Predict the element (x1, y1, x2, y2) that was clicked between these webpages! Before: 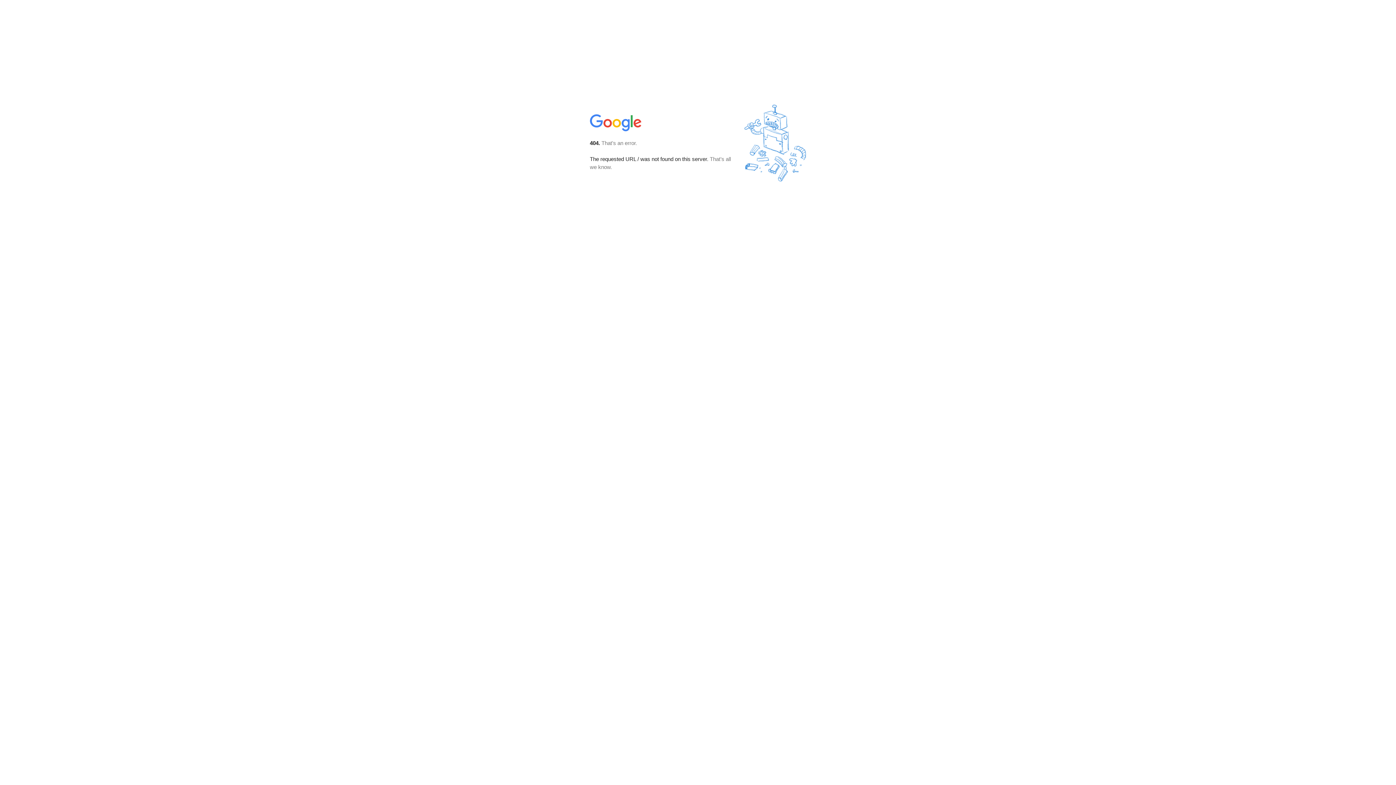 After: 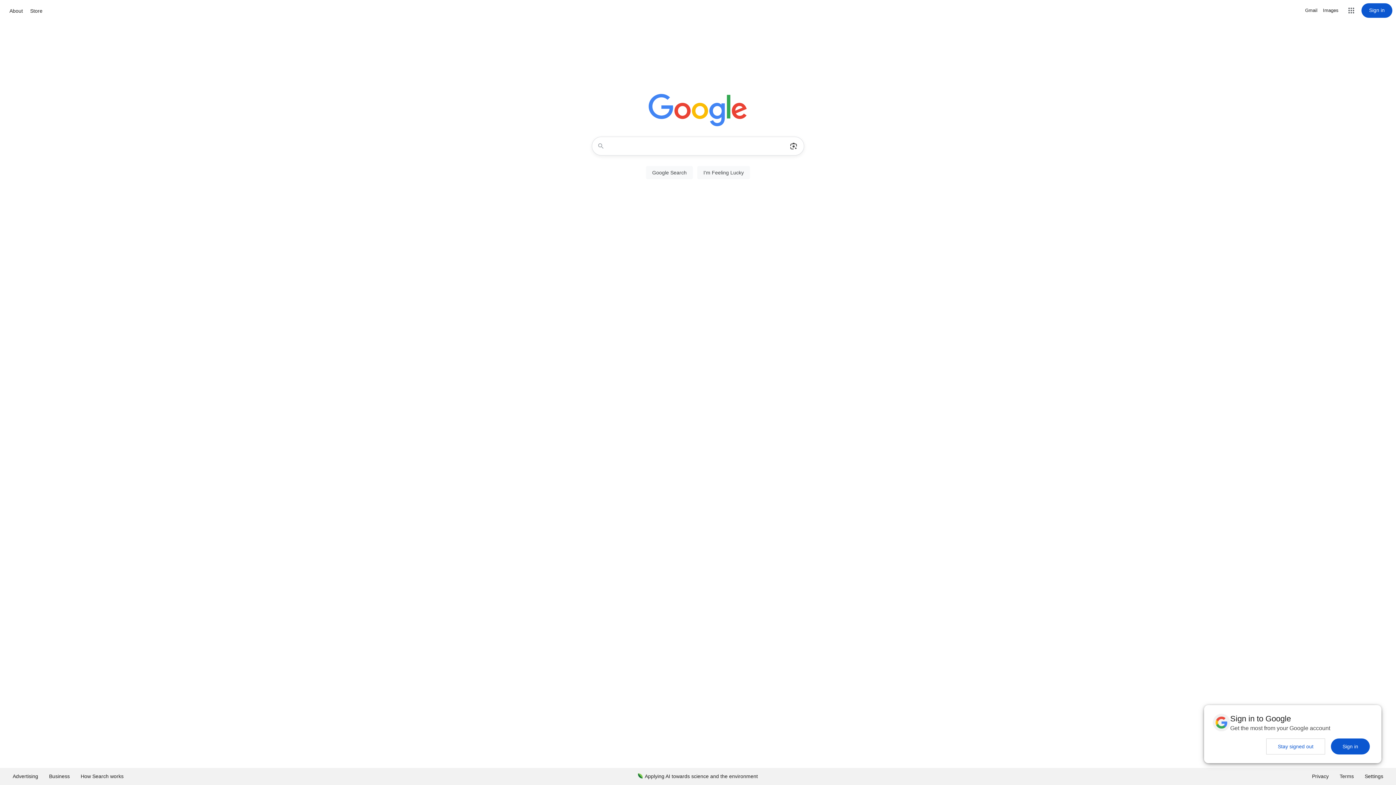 Action: bbox: (590, 127, 642, 134)